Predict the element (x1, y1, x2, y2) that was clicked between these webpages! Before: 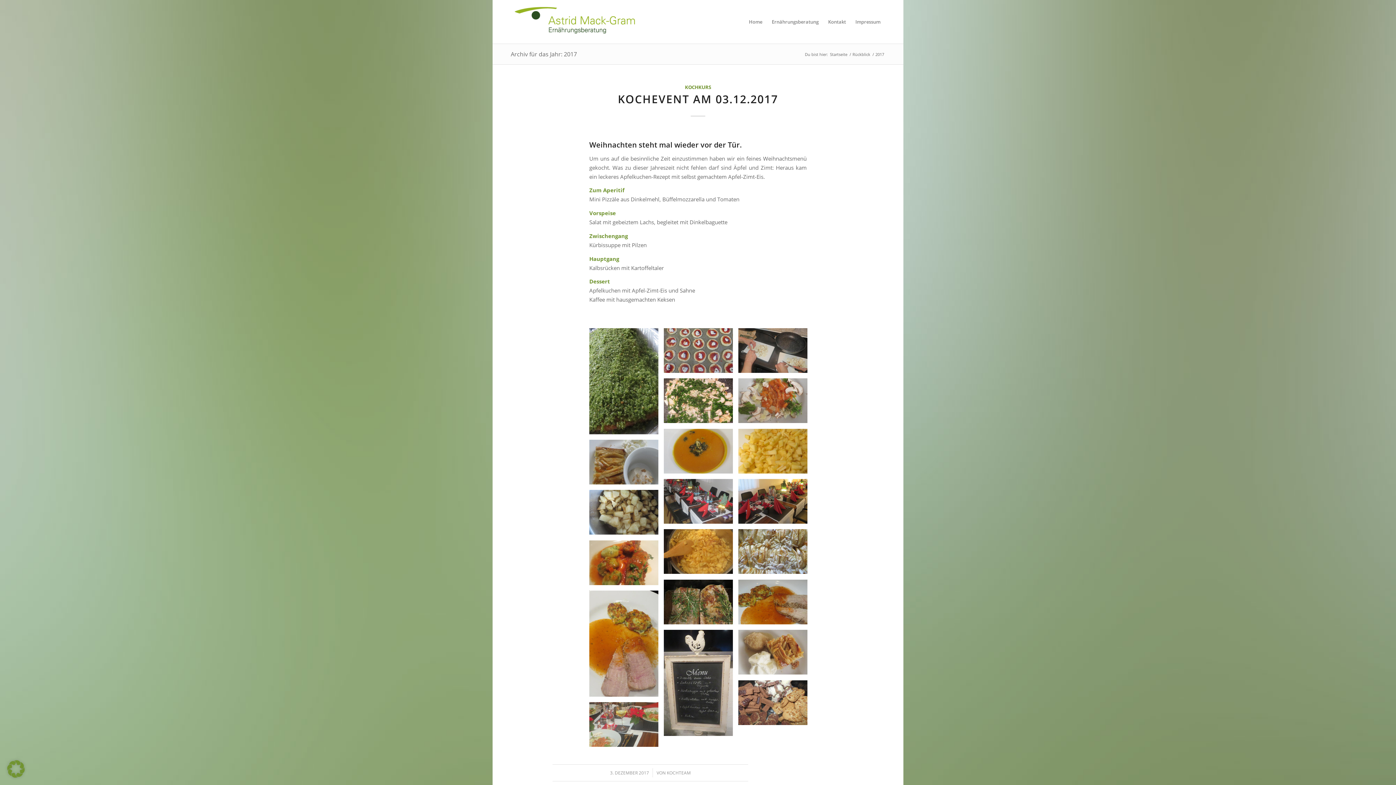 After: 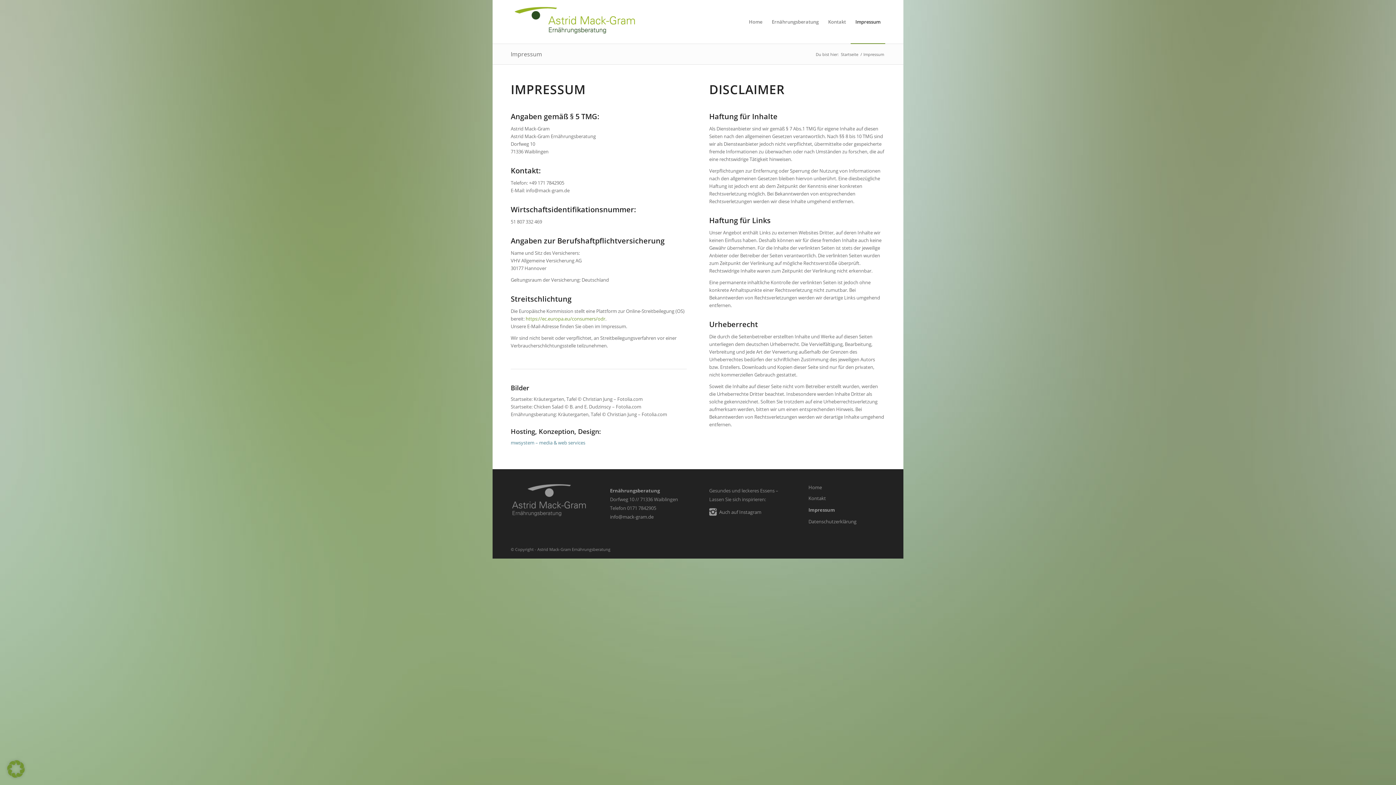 Action: bbox: (850, 0, 885, 43) label: Impressum